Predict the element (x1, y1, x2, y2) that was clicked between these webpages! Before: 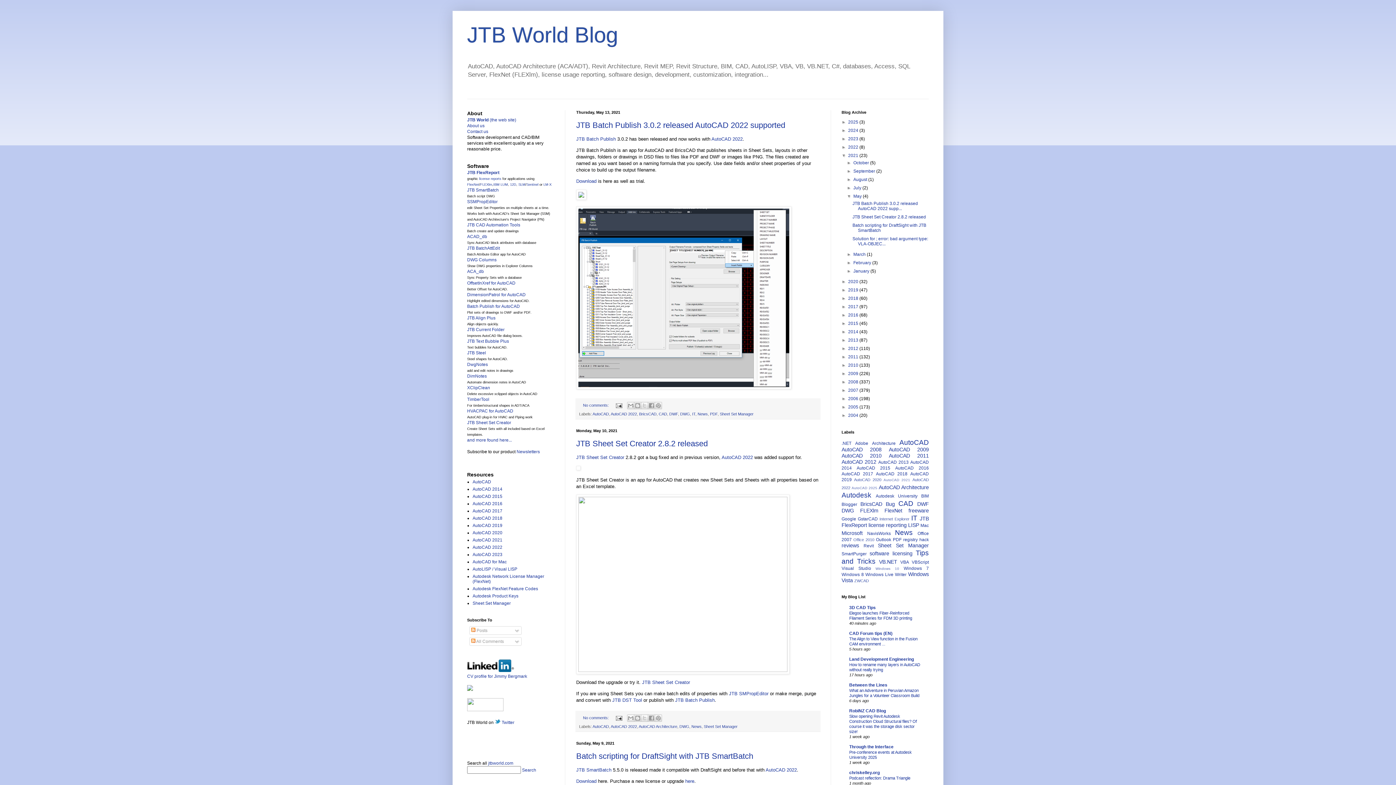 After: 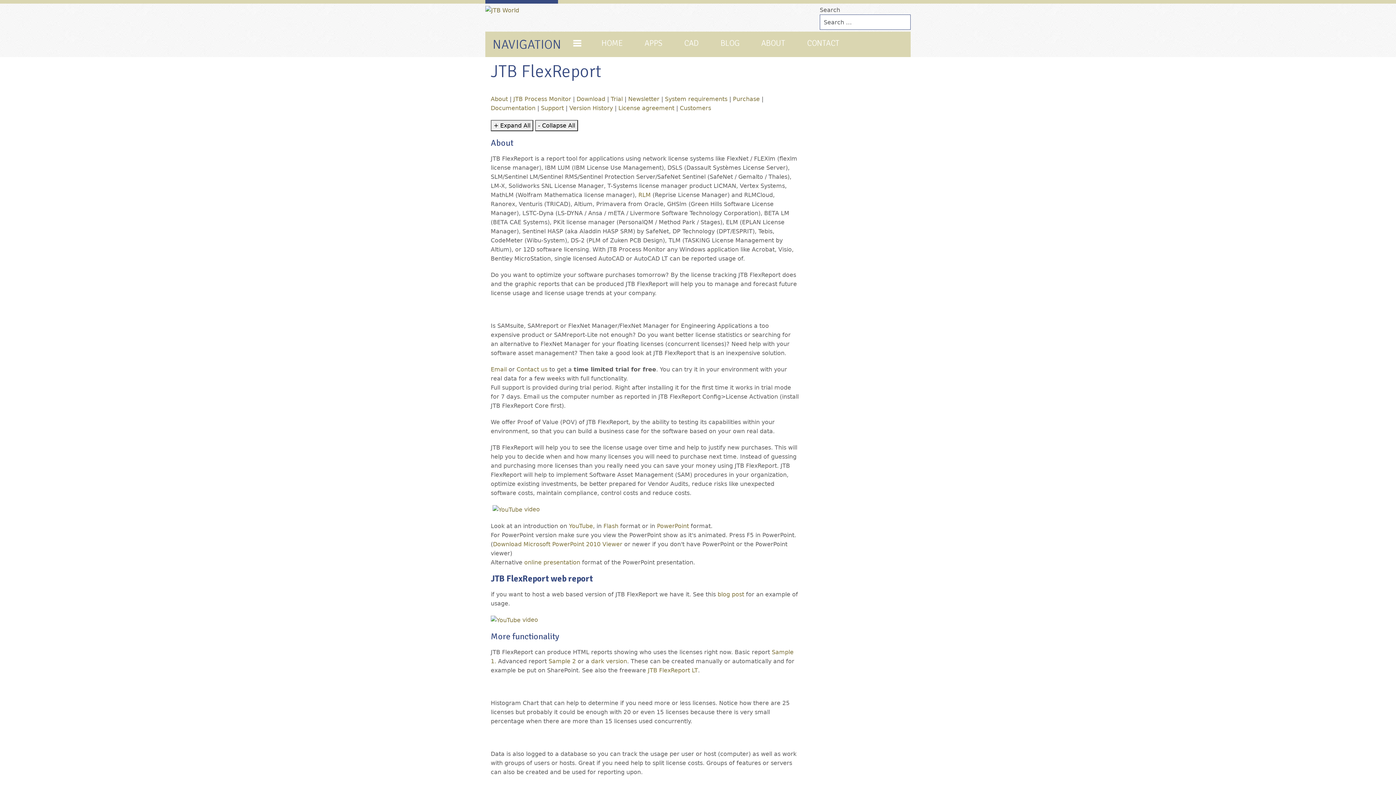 Action: label: JTB FlexReport bbox: (467, 170, 499, 175)